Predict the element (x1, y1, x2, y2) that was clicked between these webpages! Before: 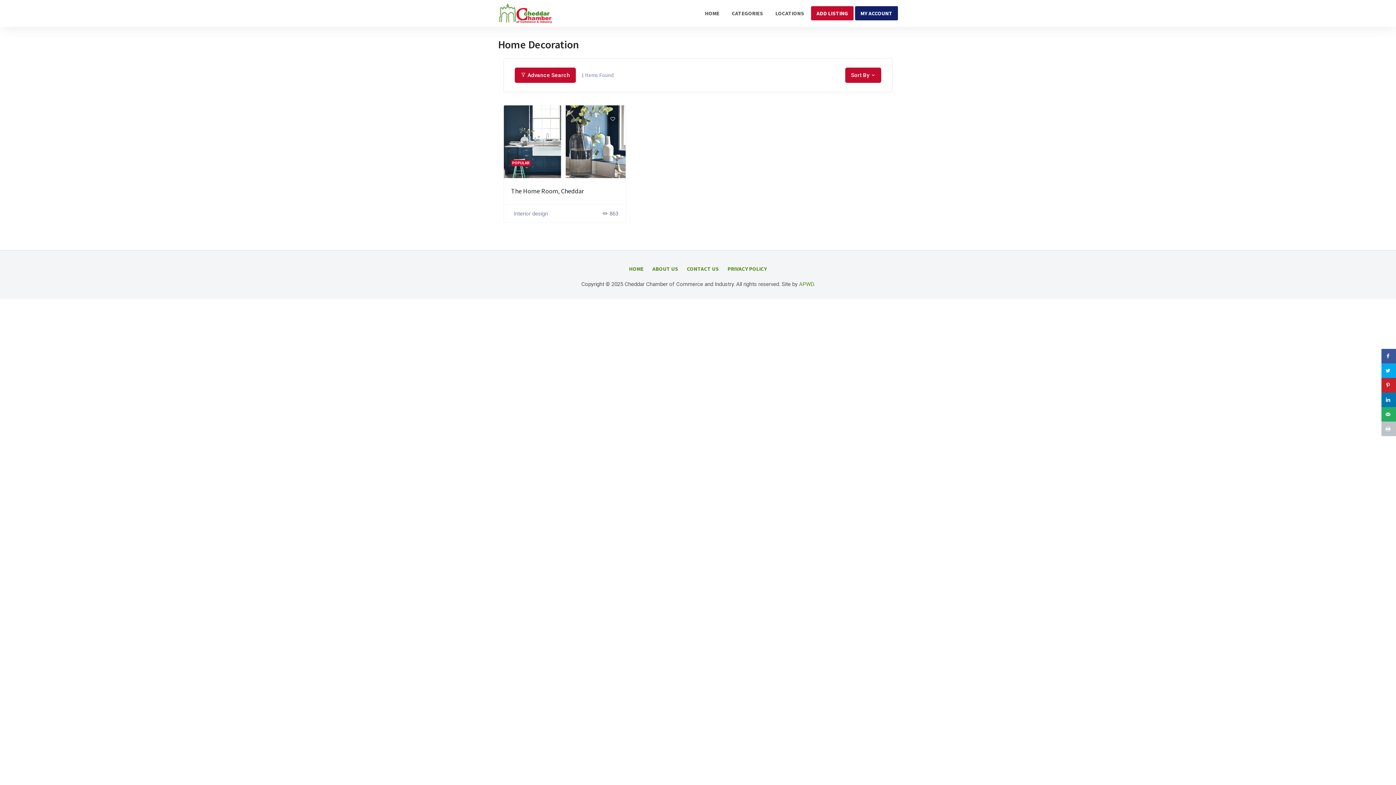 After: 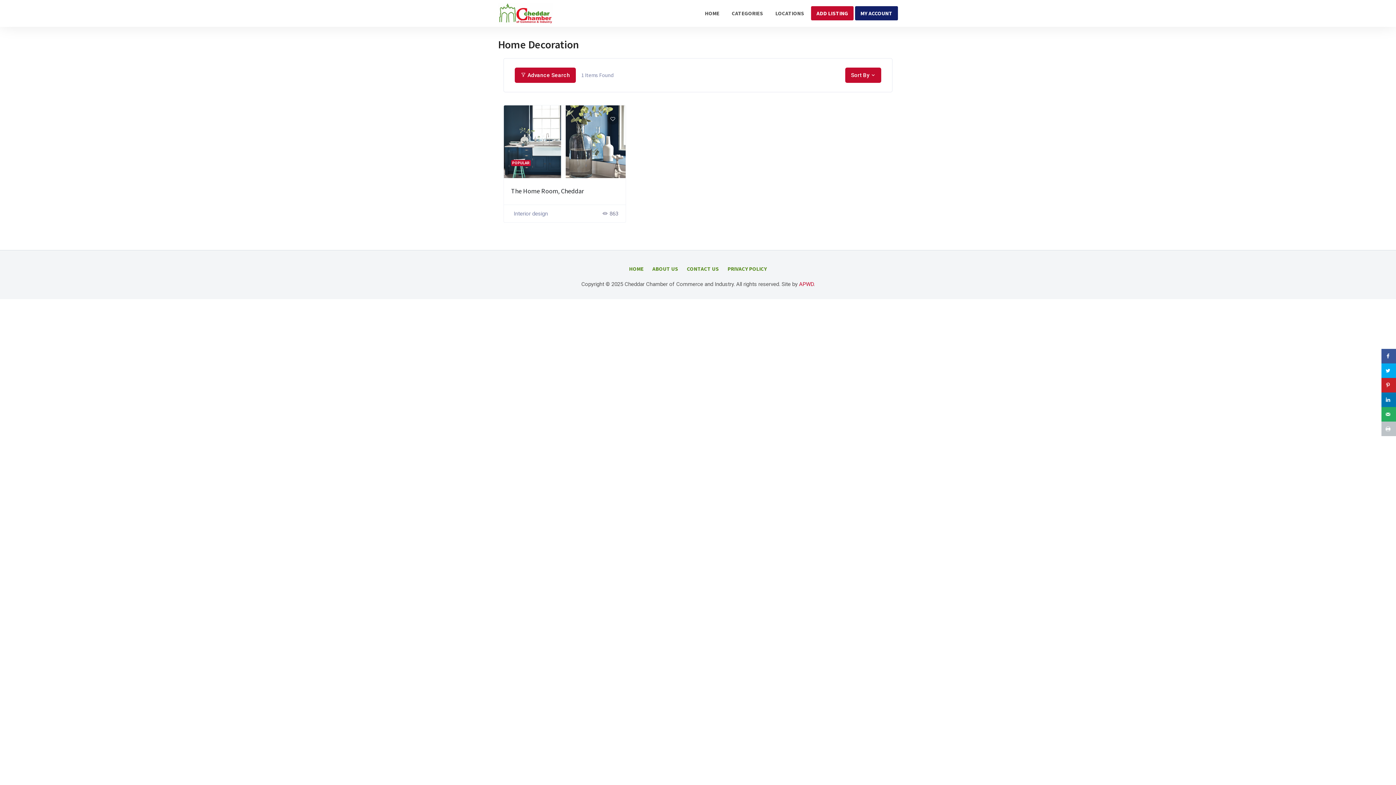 Action: bbox: (799, 281, 813, 287) label: APWD